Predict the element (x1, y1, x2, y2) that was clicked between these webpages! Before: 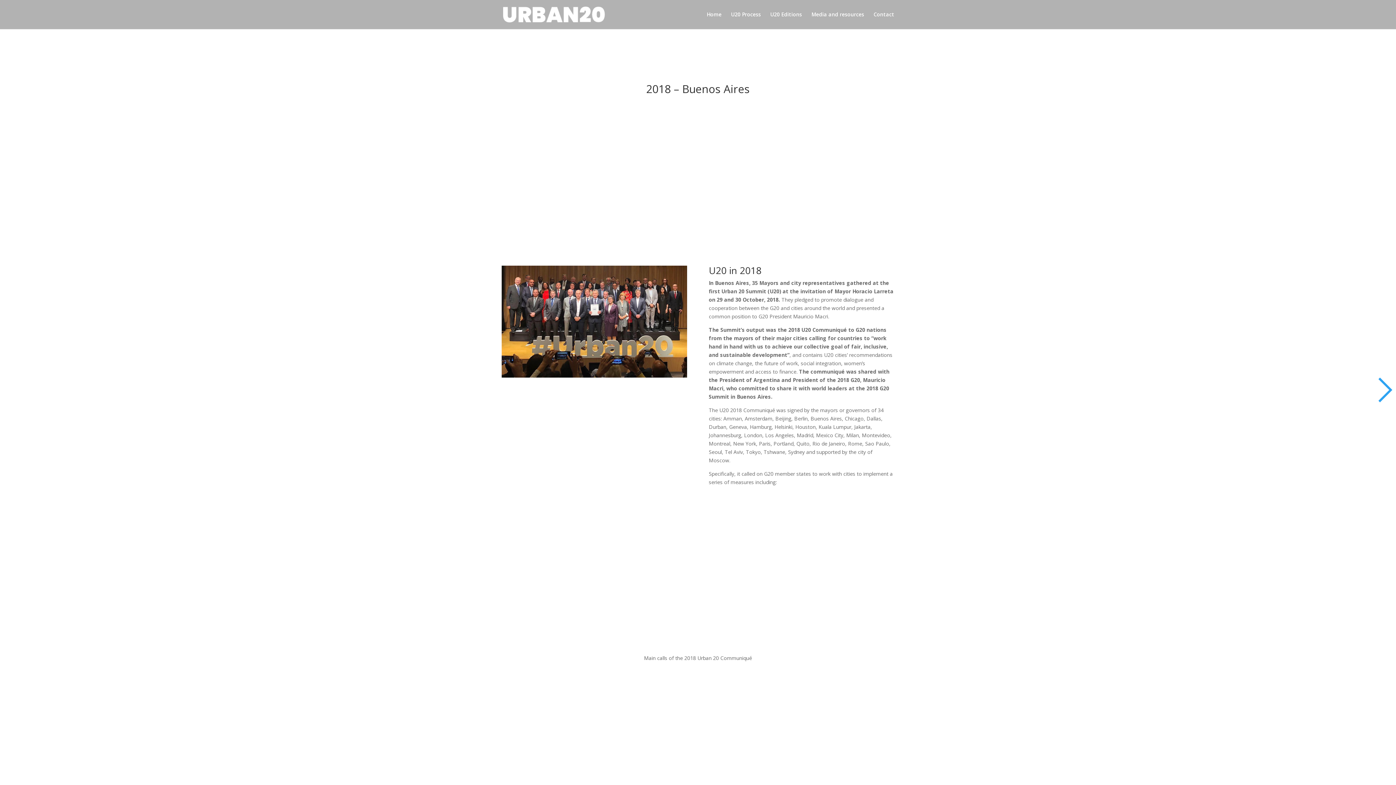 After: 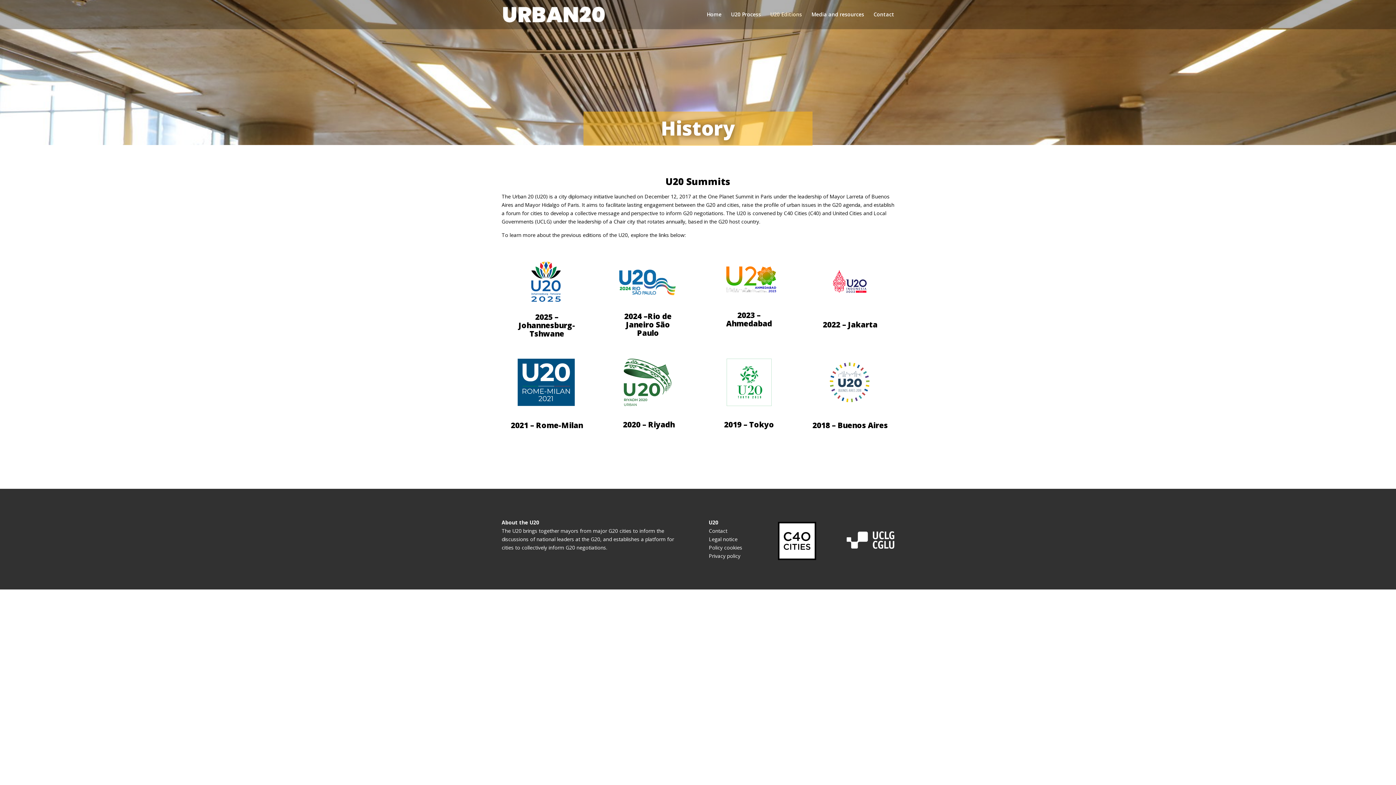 Action: label: U20 Editions bbox: (770, 12, 802, 29)